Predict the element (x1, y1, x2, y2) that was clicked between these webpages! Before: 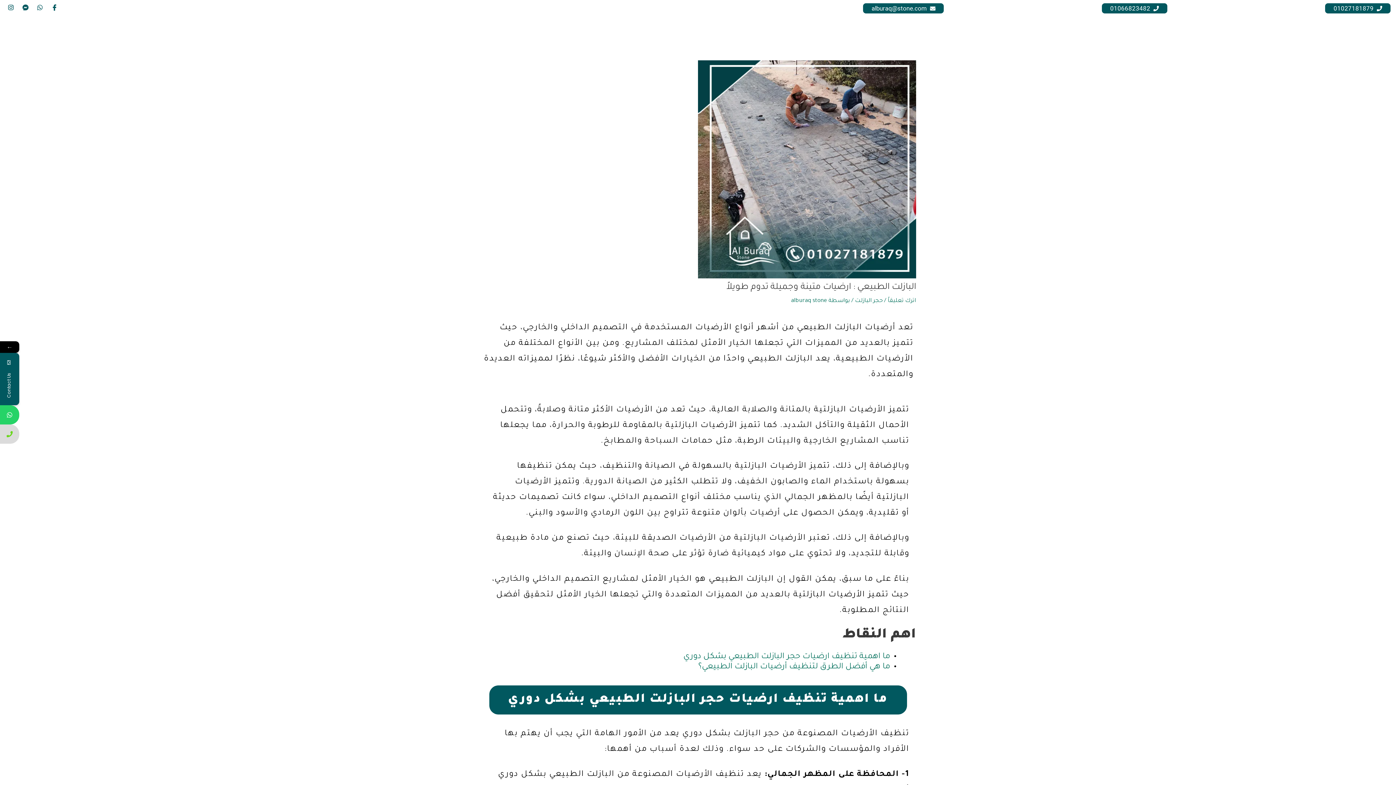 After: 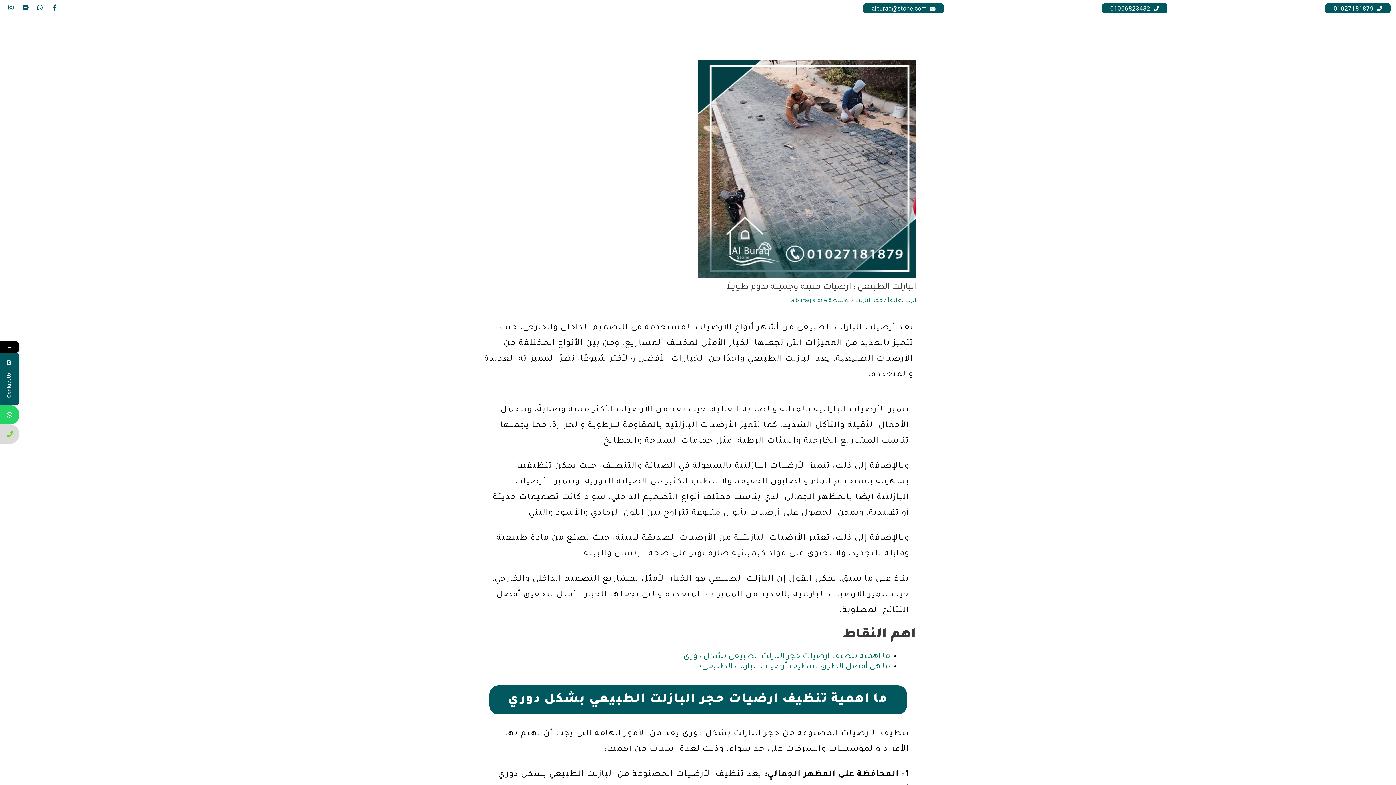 Action: bbox: (871, 3, 935, 13) label: alburaq@stone.com